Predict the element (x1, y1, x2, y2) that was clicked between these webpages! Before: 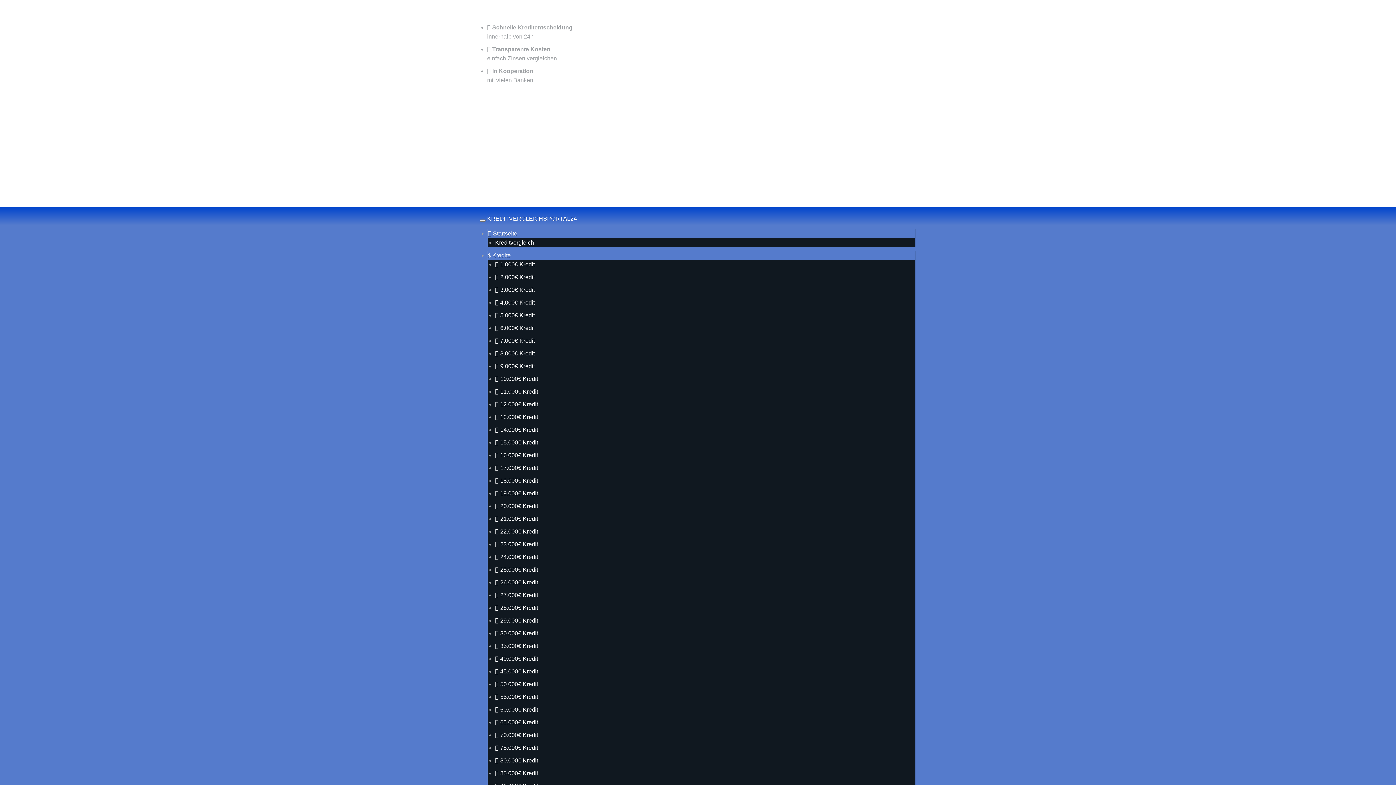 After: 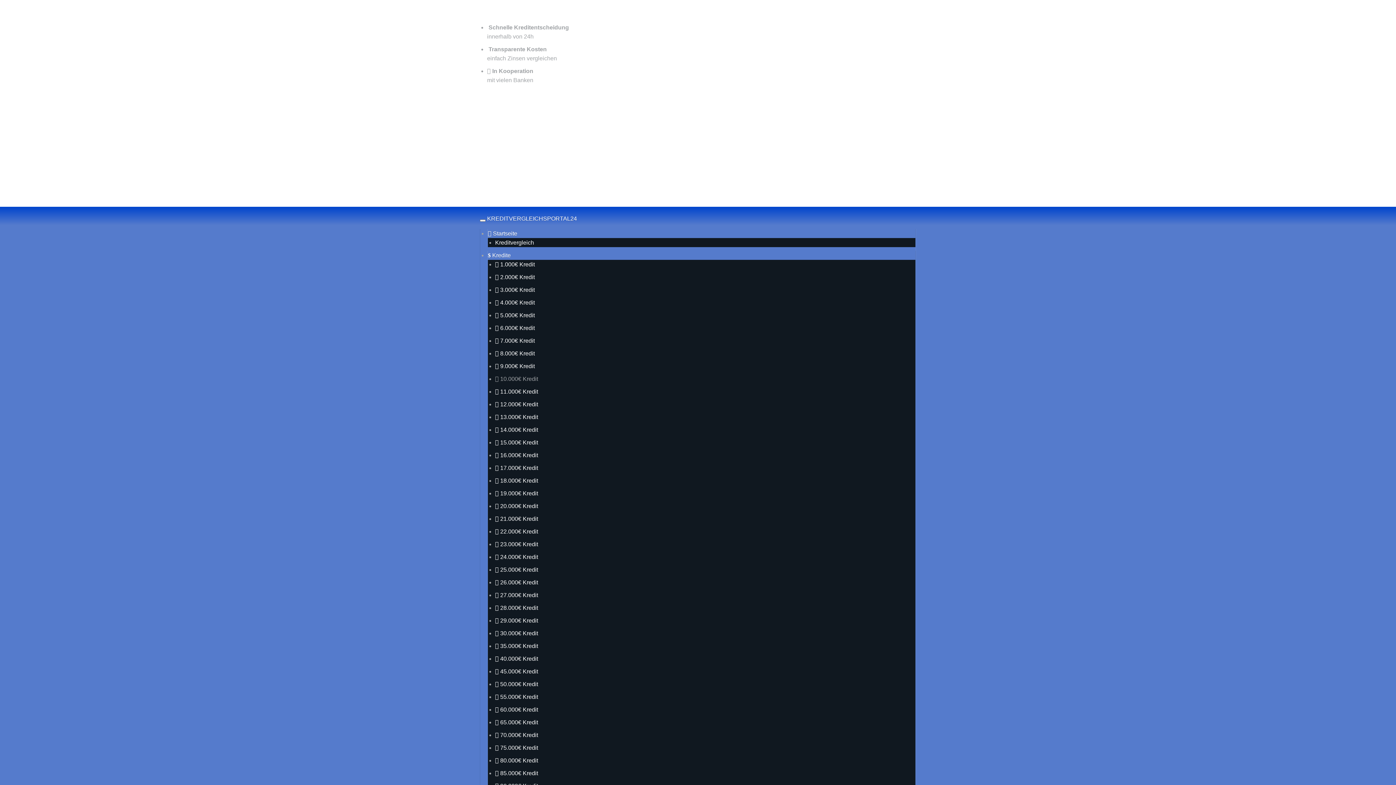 Action: bbox: (495, 376, 538, 382) label:  10.000€ Kredit